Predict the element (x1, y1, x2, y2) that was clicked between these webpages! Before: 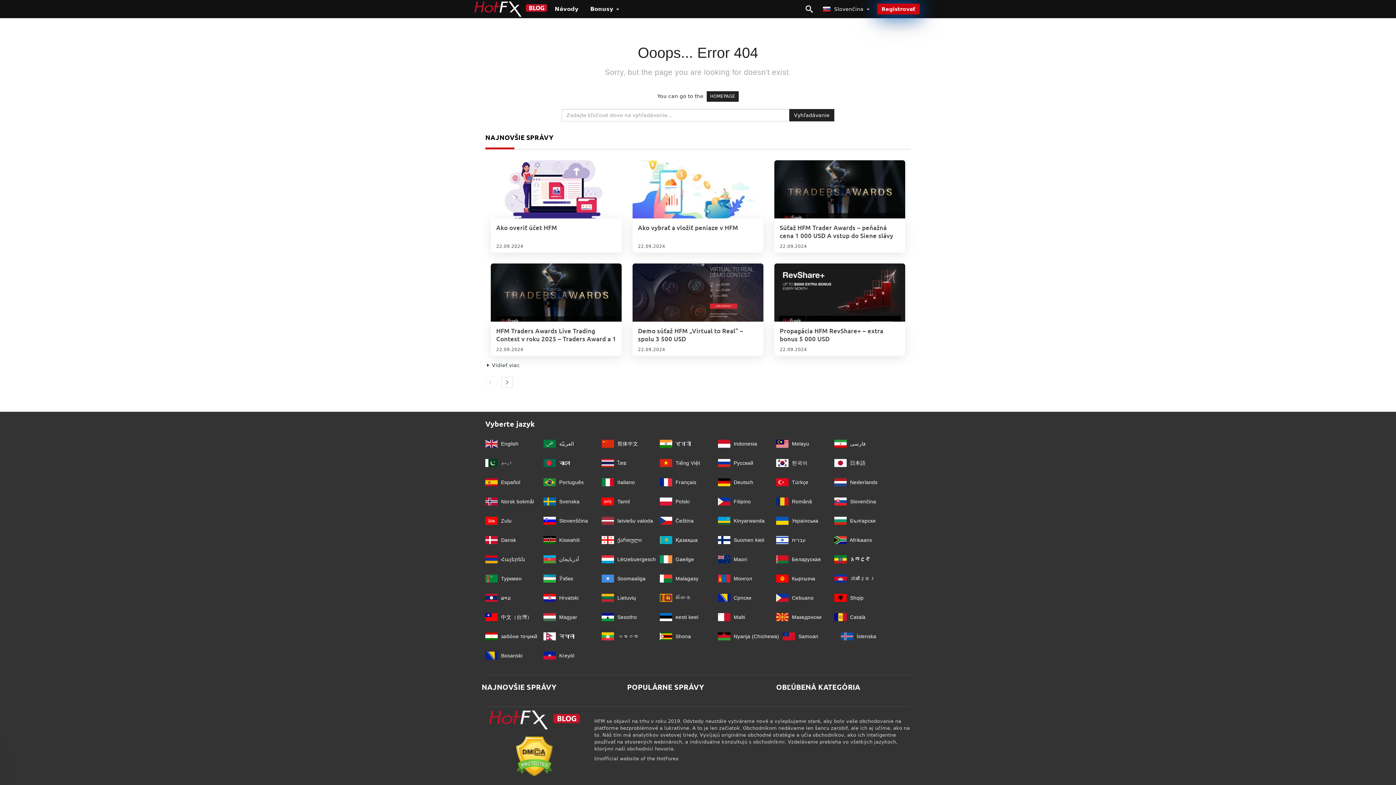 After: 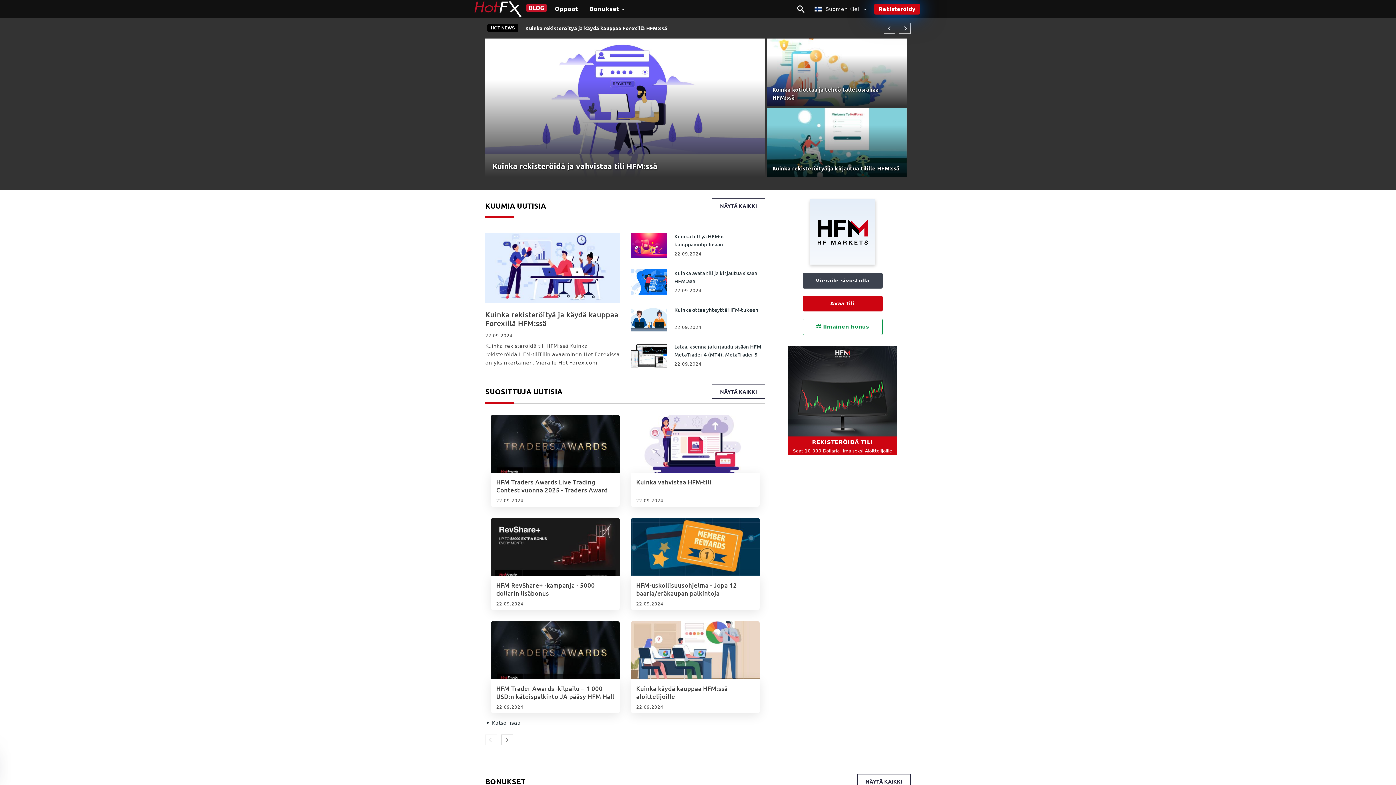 Action: label:  Suomen kieli bbox: (718, 537, 764, 543)